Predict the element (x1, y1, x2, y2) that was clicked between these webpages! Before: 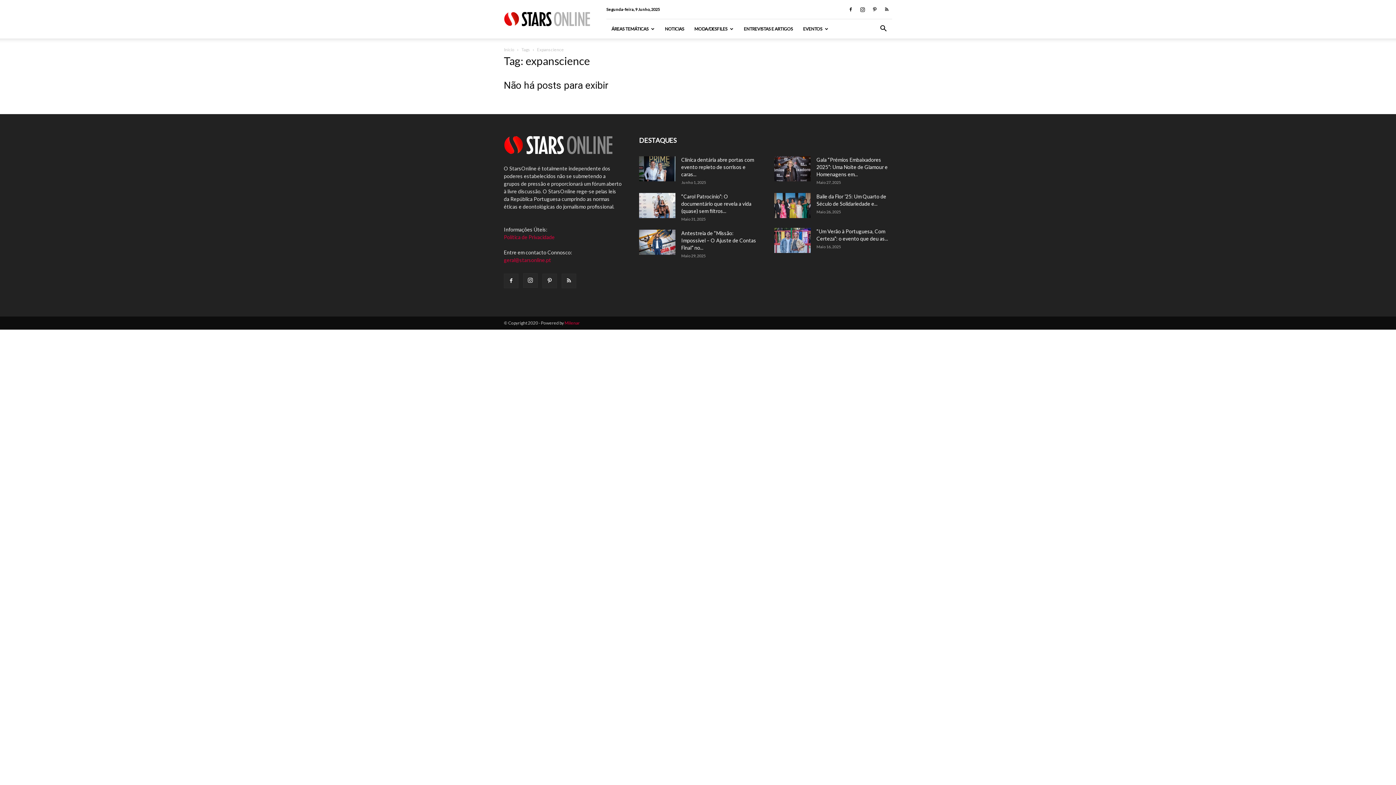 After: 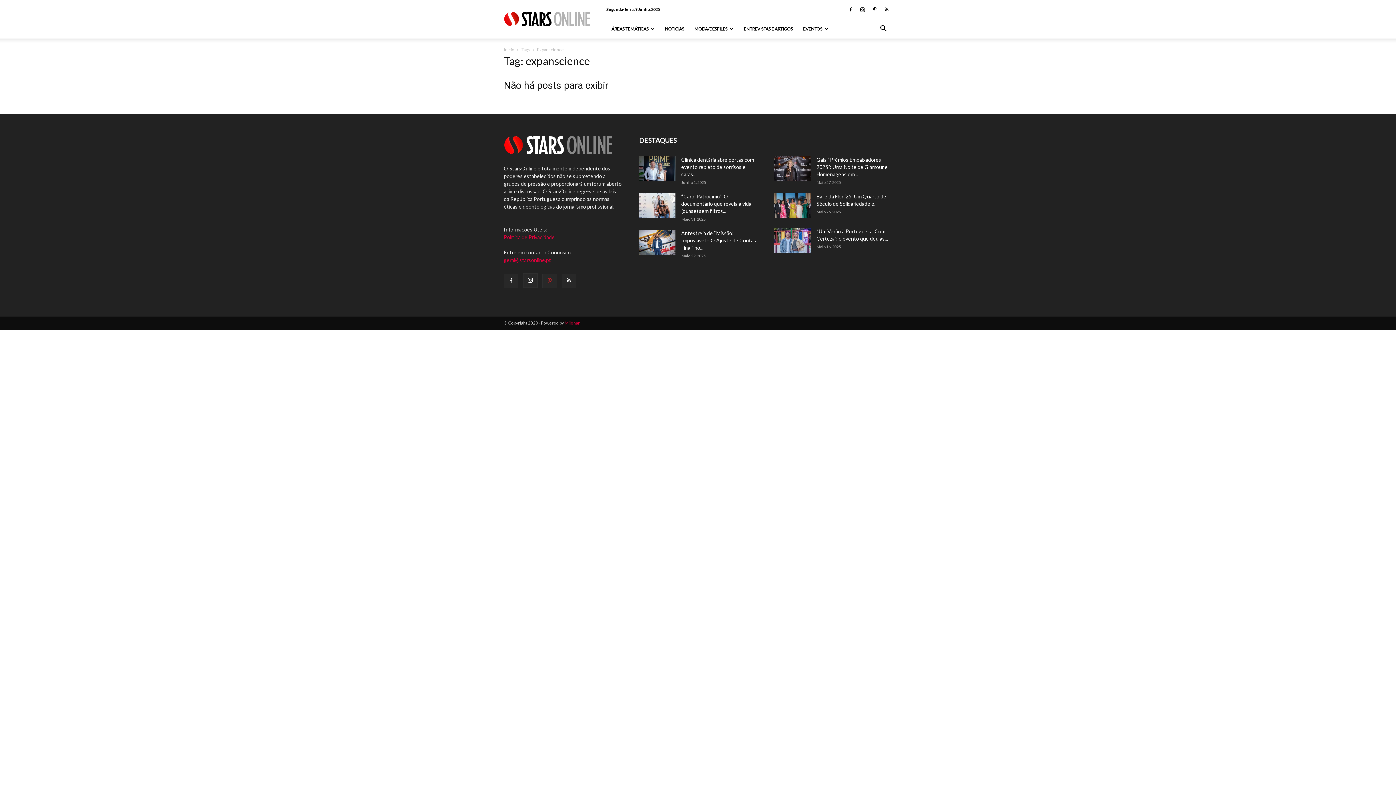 Action: bbox: (542, 273, 557, 288)